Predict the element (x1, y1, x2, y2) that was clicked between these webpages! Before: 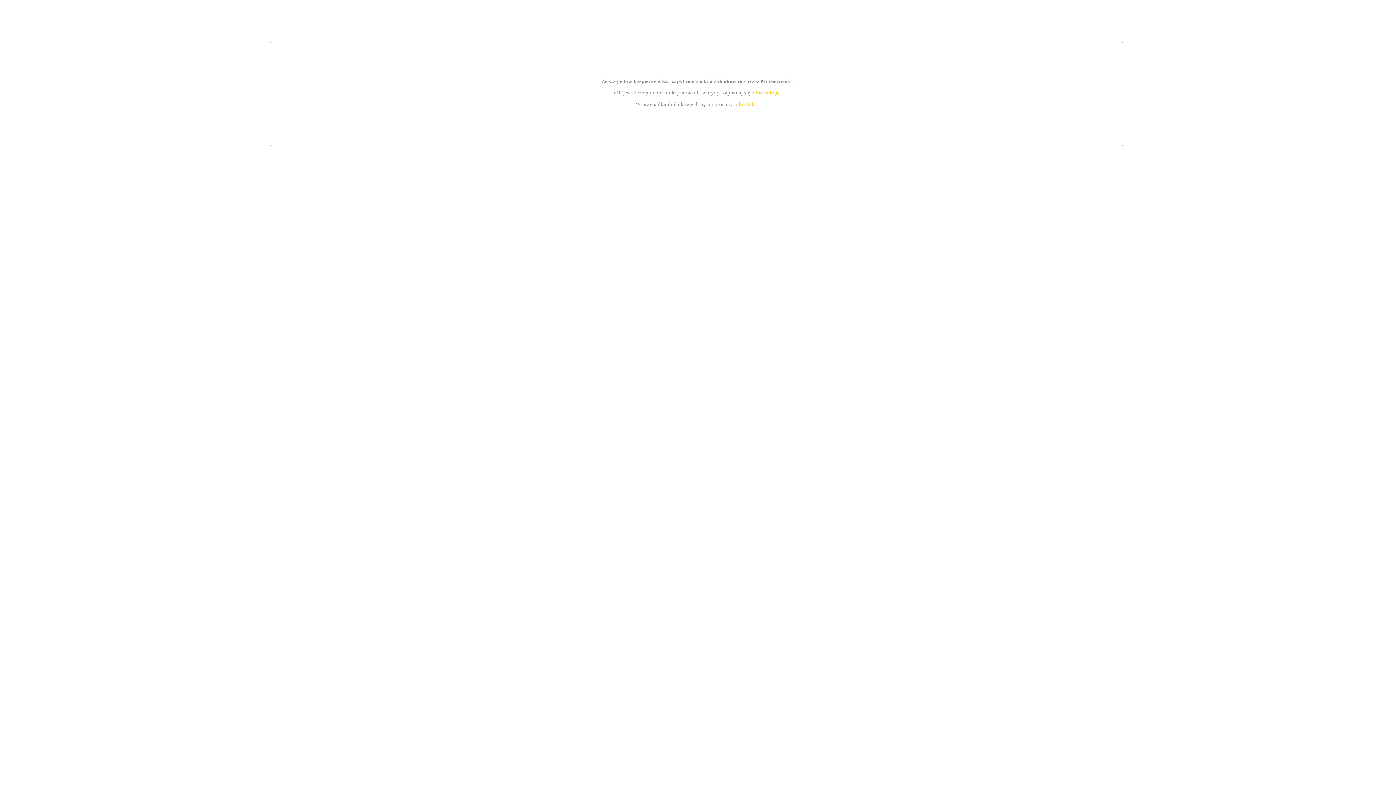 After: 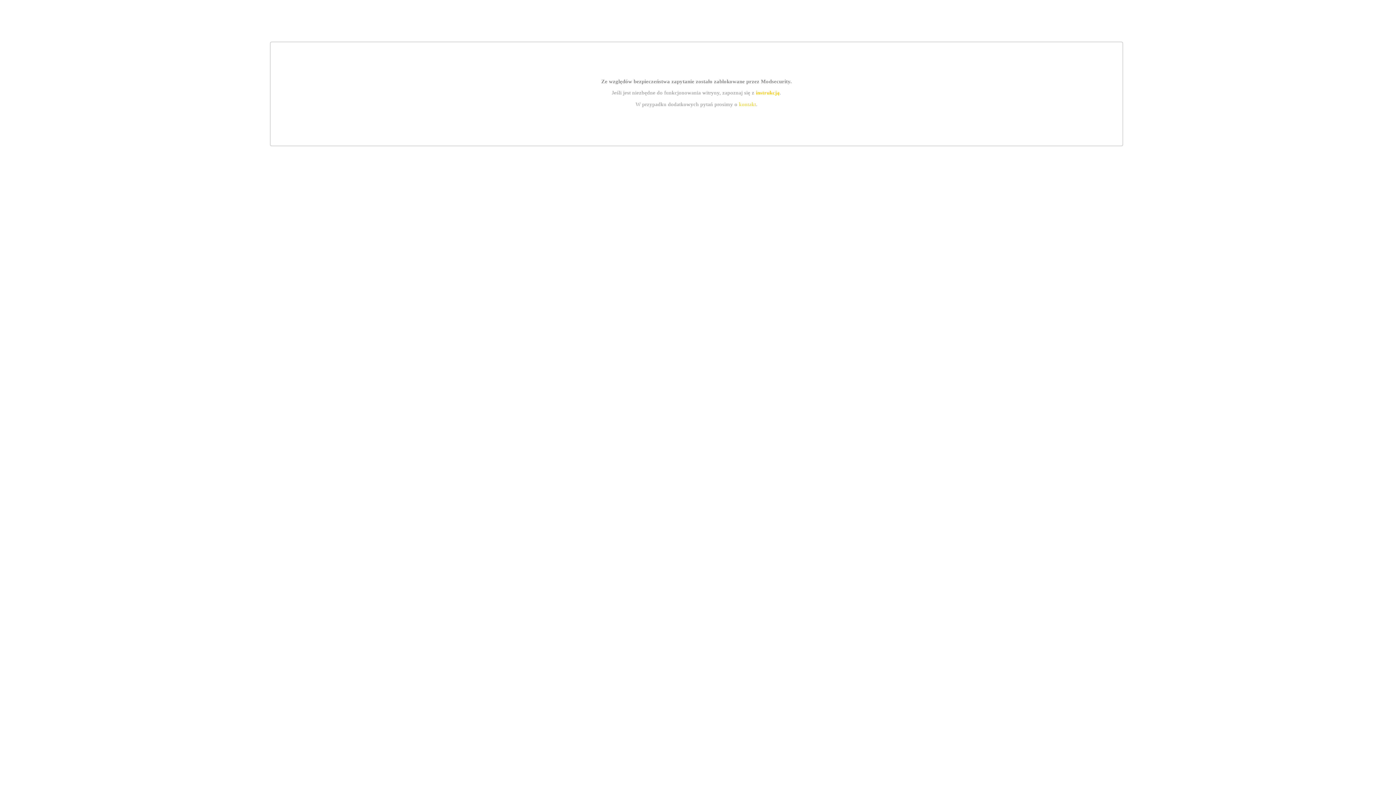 Action: label: instrukcją bbox: (755, 89, 779, 95)